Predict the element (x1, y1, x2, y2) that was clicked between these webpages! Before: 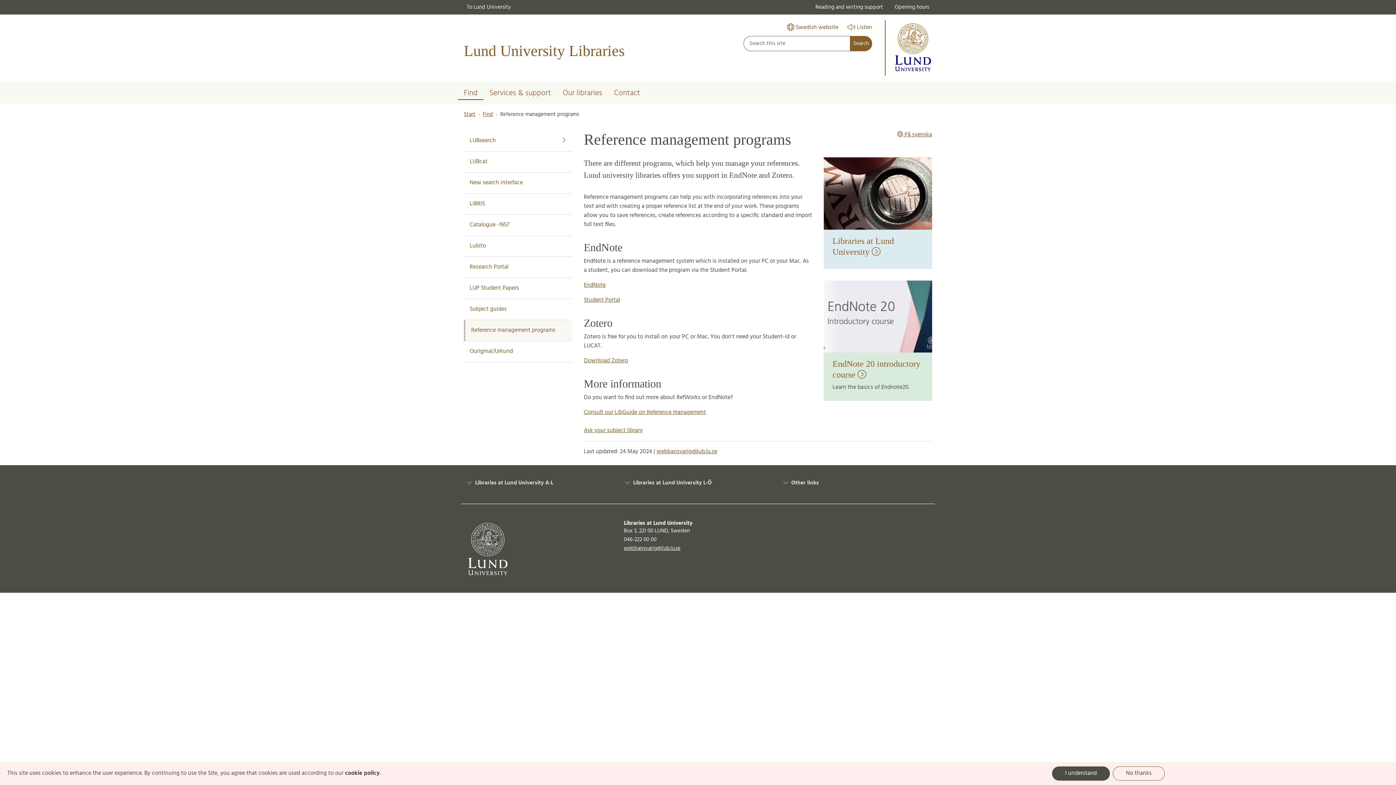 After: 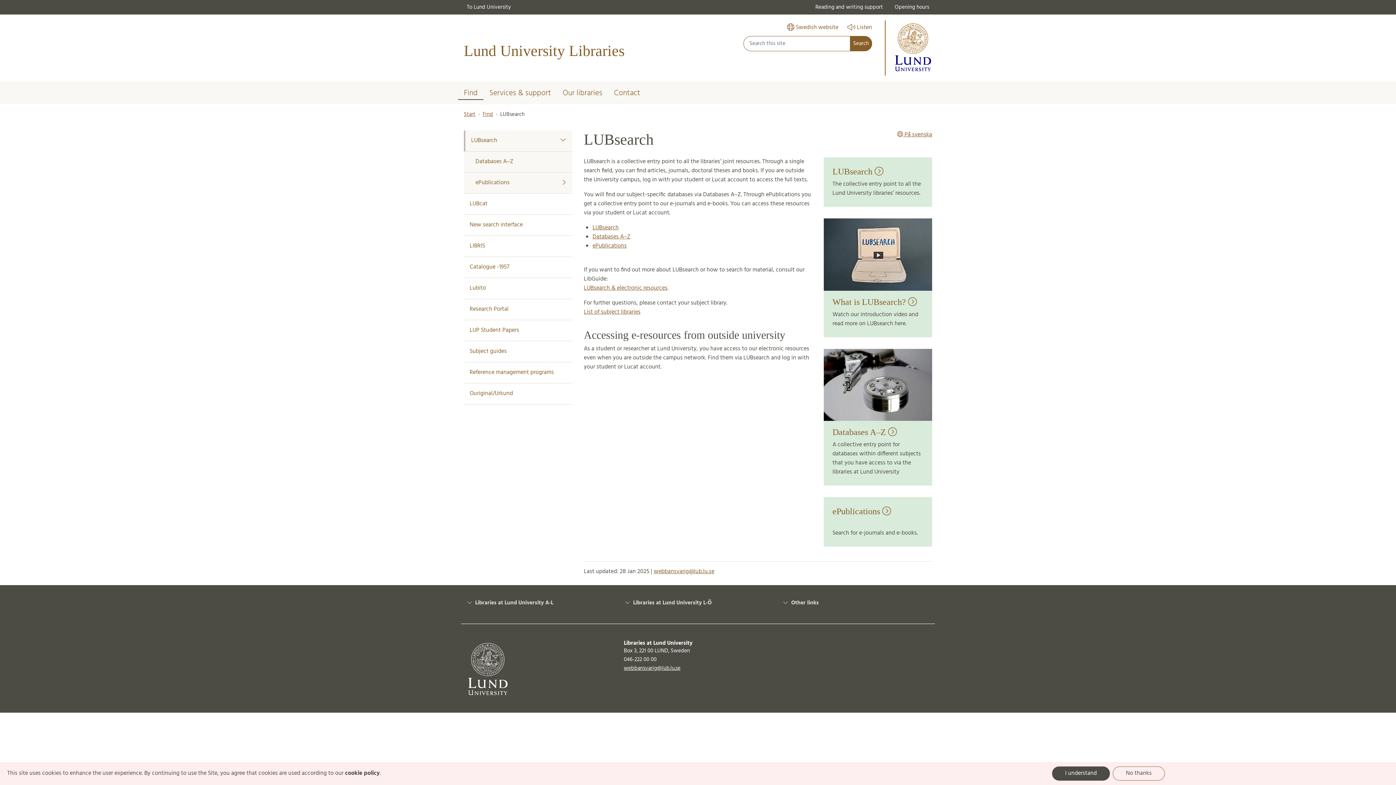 Action: label: LUBsearch bbox: (464, 130, 556, 151)